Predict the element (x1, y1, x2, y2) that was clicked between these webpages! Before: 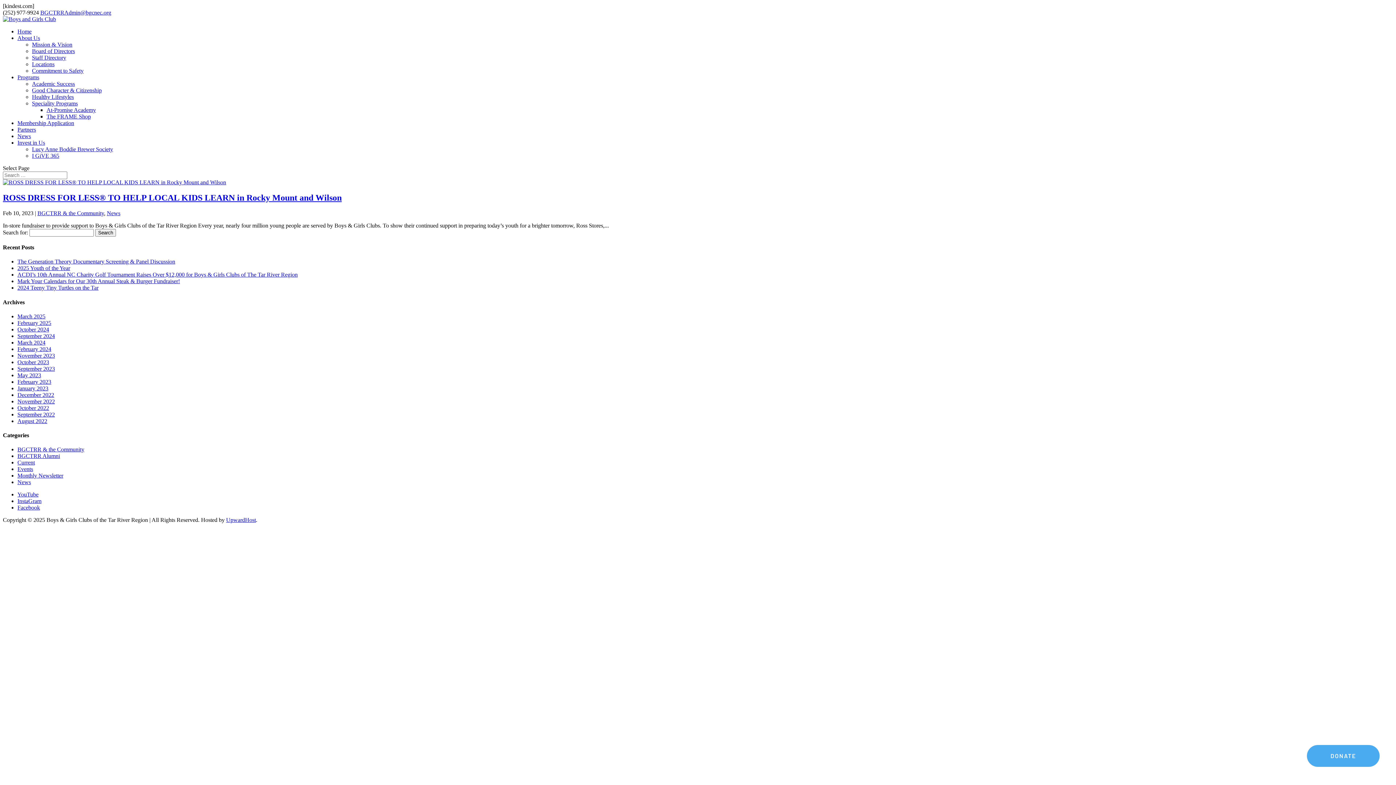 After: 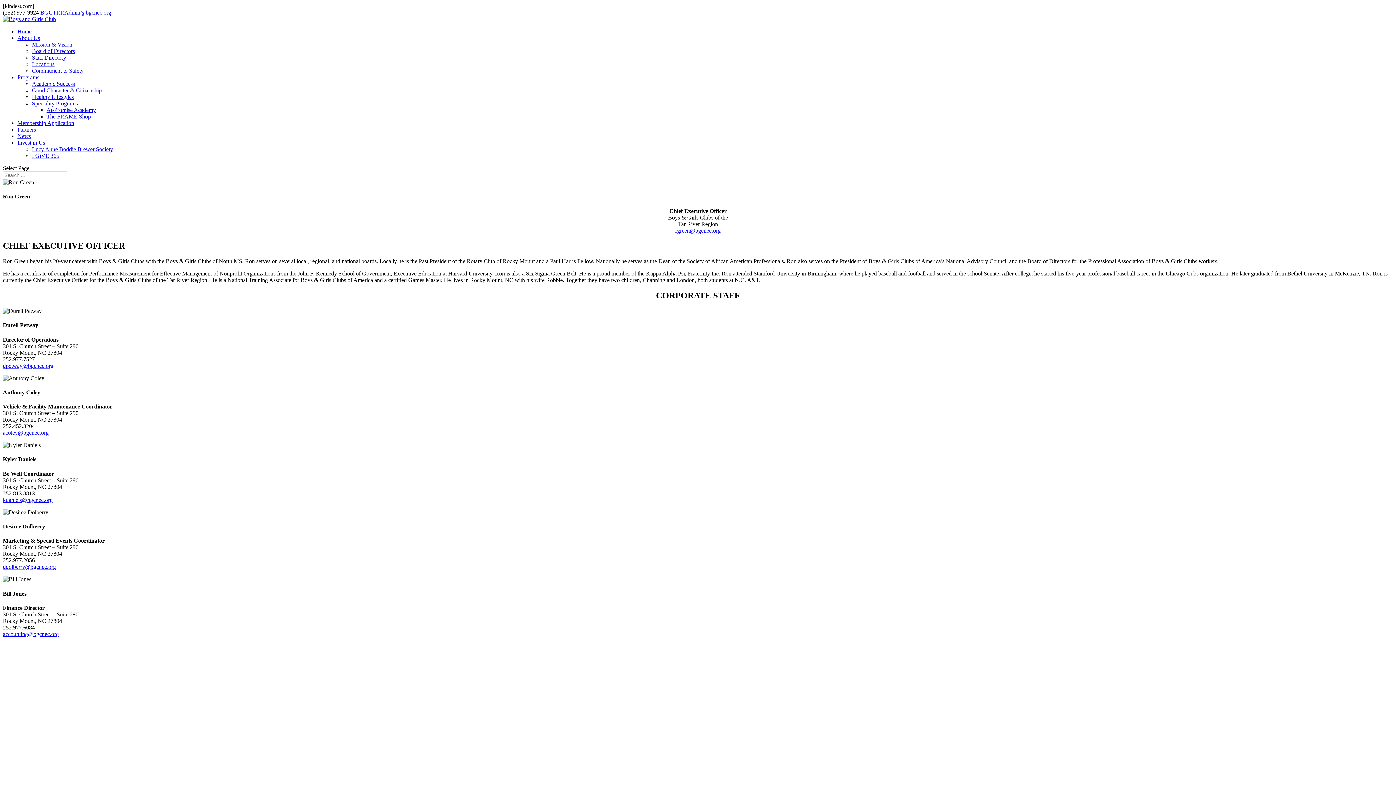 Action: bbox: (32, 54, 66, 60) label: Staff Directory